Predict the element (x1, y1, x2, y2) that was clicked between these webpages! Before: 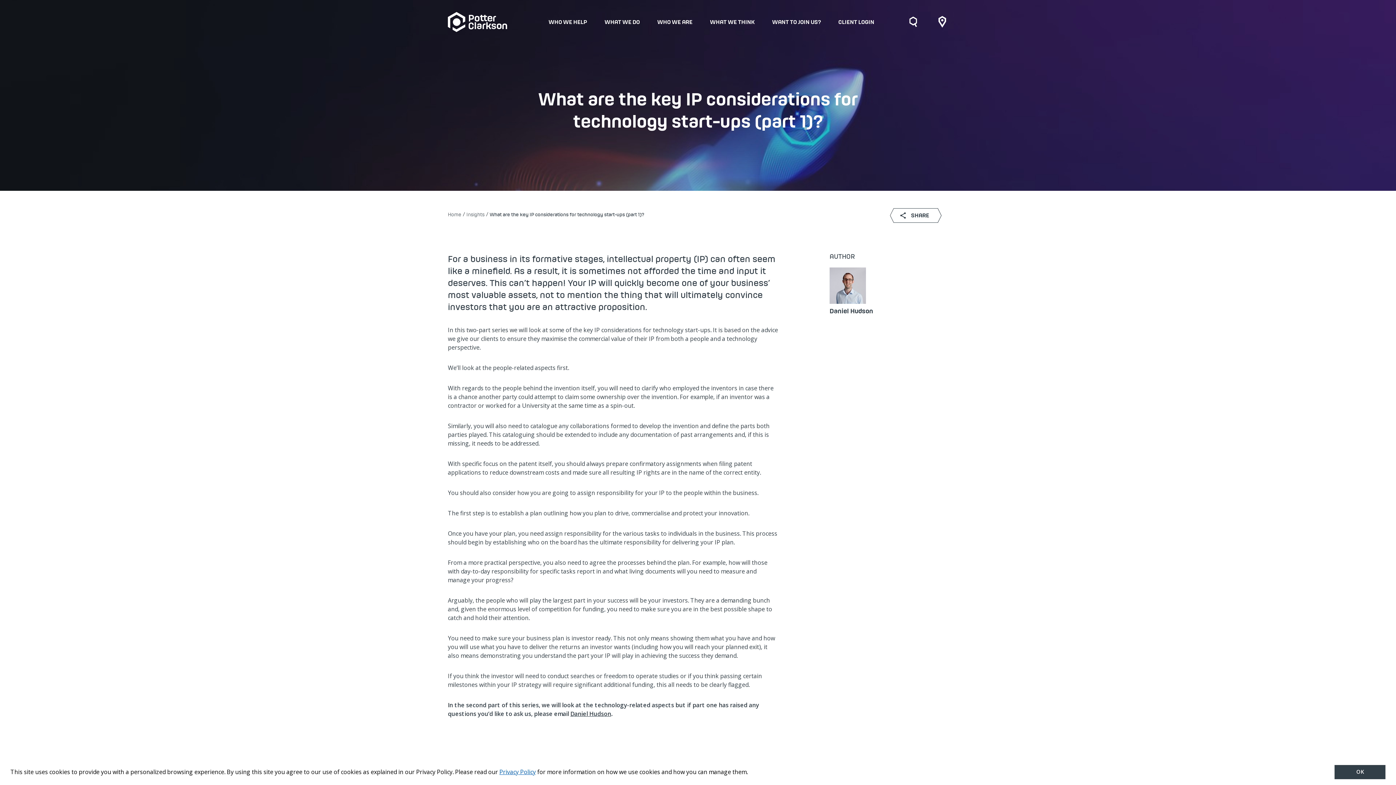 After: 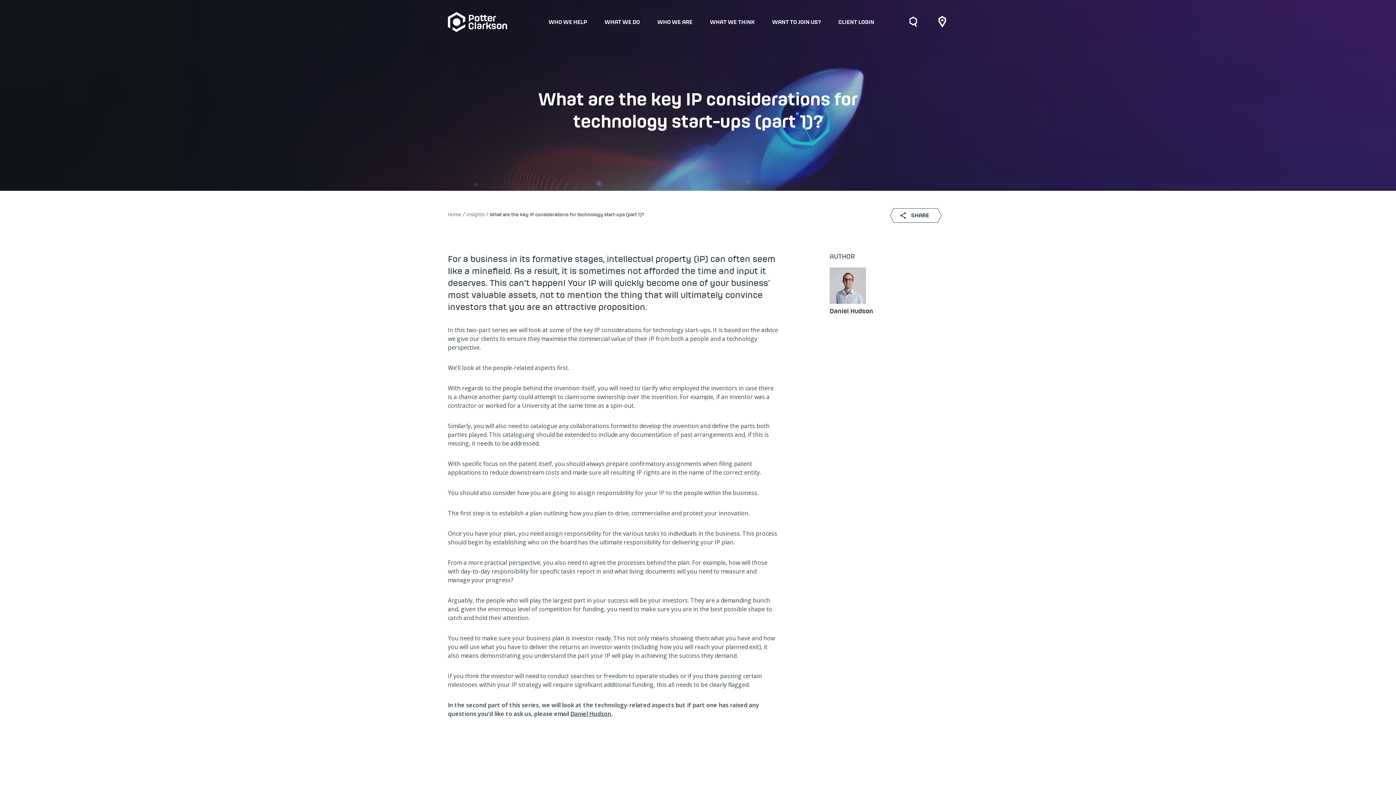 Action: label: dismiss cookie message bbox: (1334, 765, 1385, 779)